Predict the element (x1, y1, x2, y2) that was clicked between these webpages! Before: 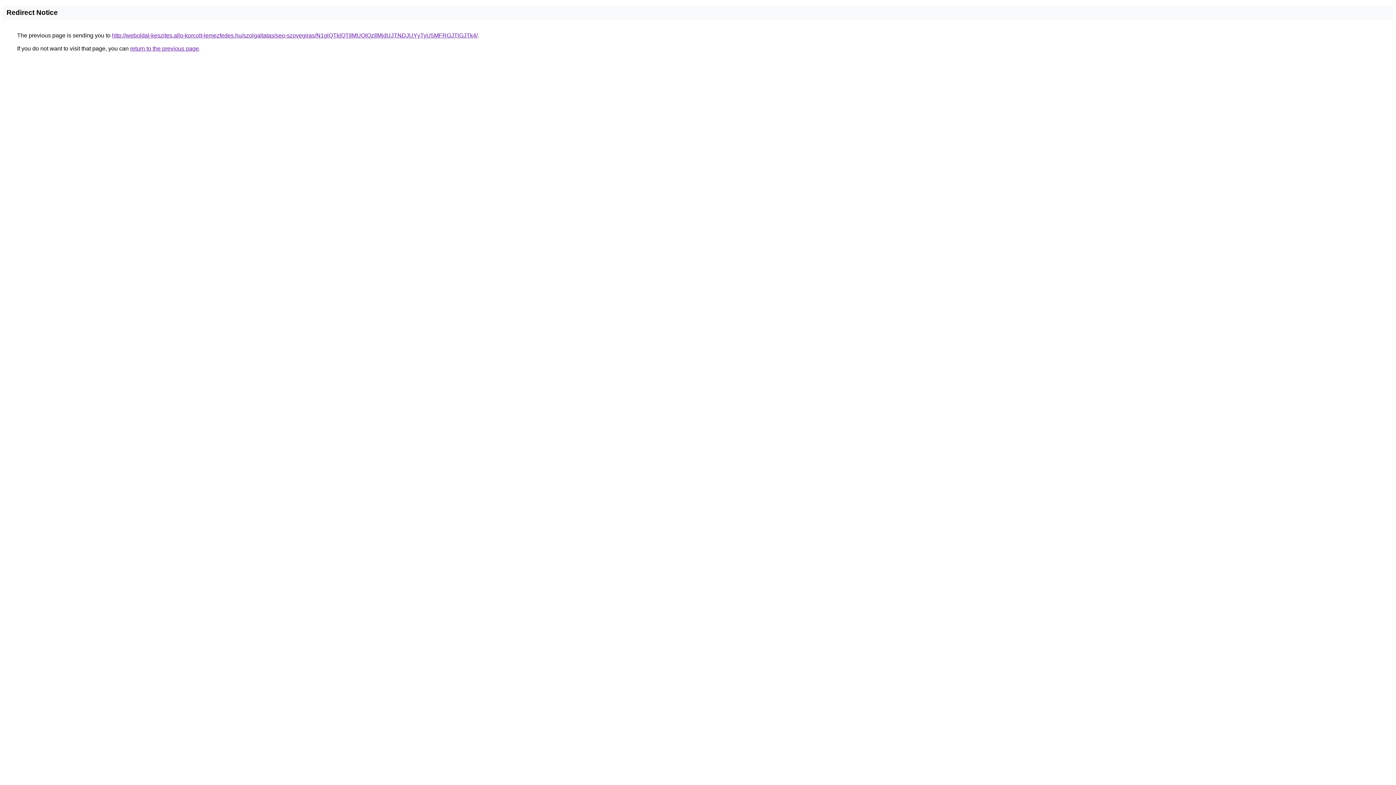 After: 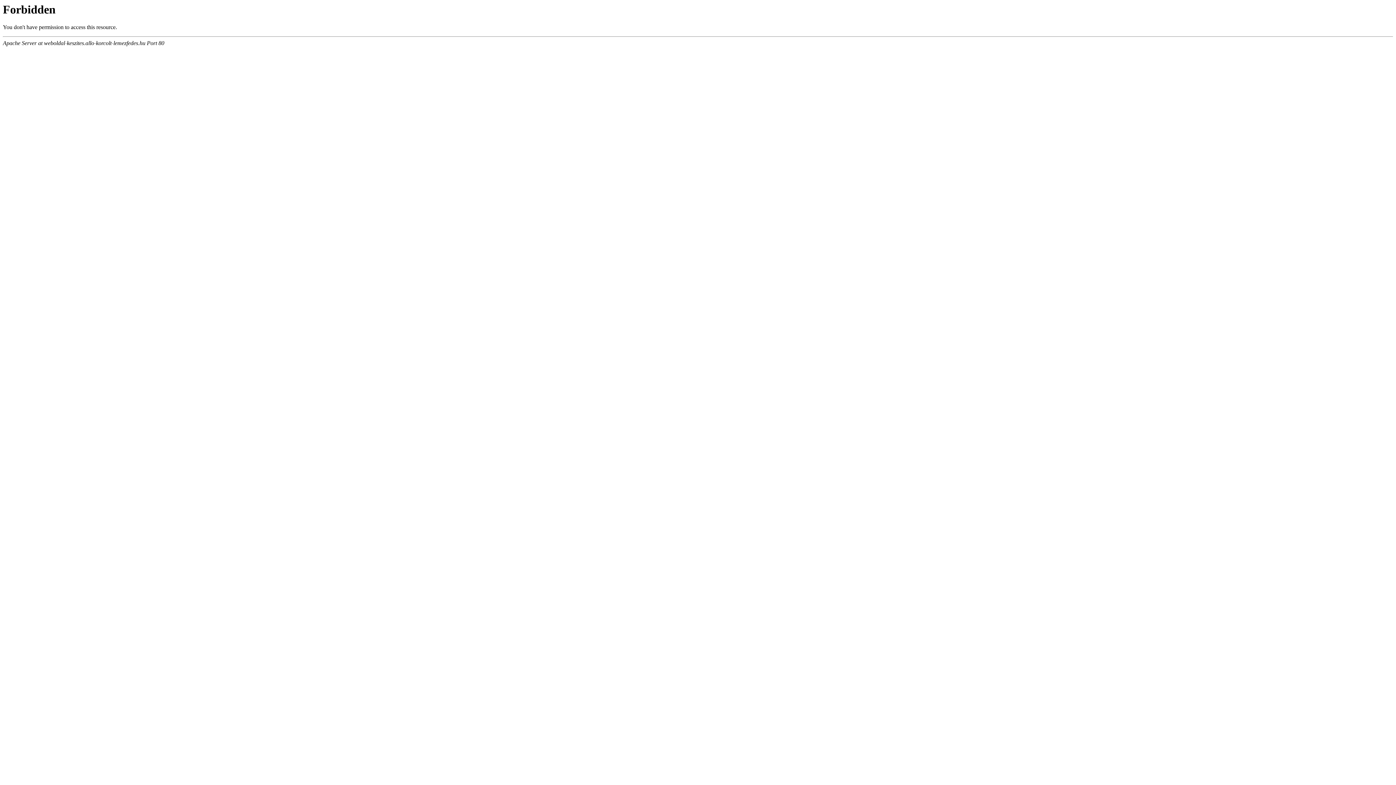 Action: bbox: (112, 32, 477, 38) label: http://weboldal-keszites.allo-korcolt-lemezfedes.hu/szolgaltatas/seo-szovegiras/N1glQTklQTIlMUQlQzIlMjdUJTNDJUYyTyU5MFRGJTlGJTk4/